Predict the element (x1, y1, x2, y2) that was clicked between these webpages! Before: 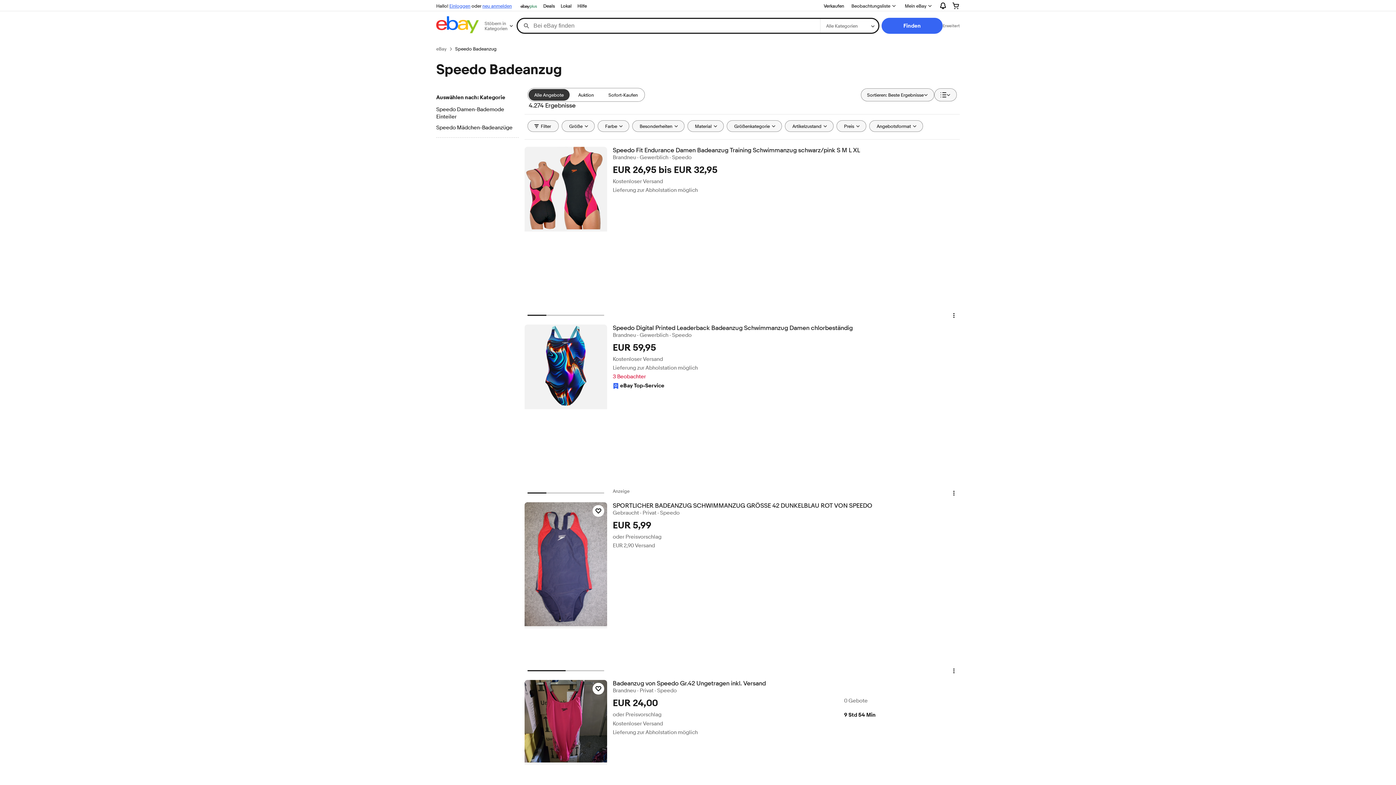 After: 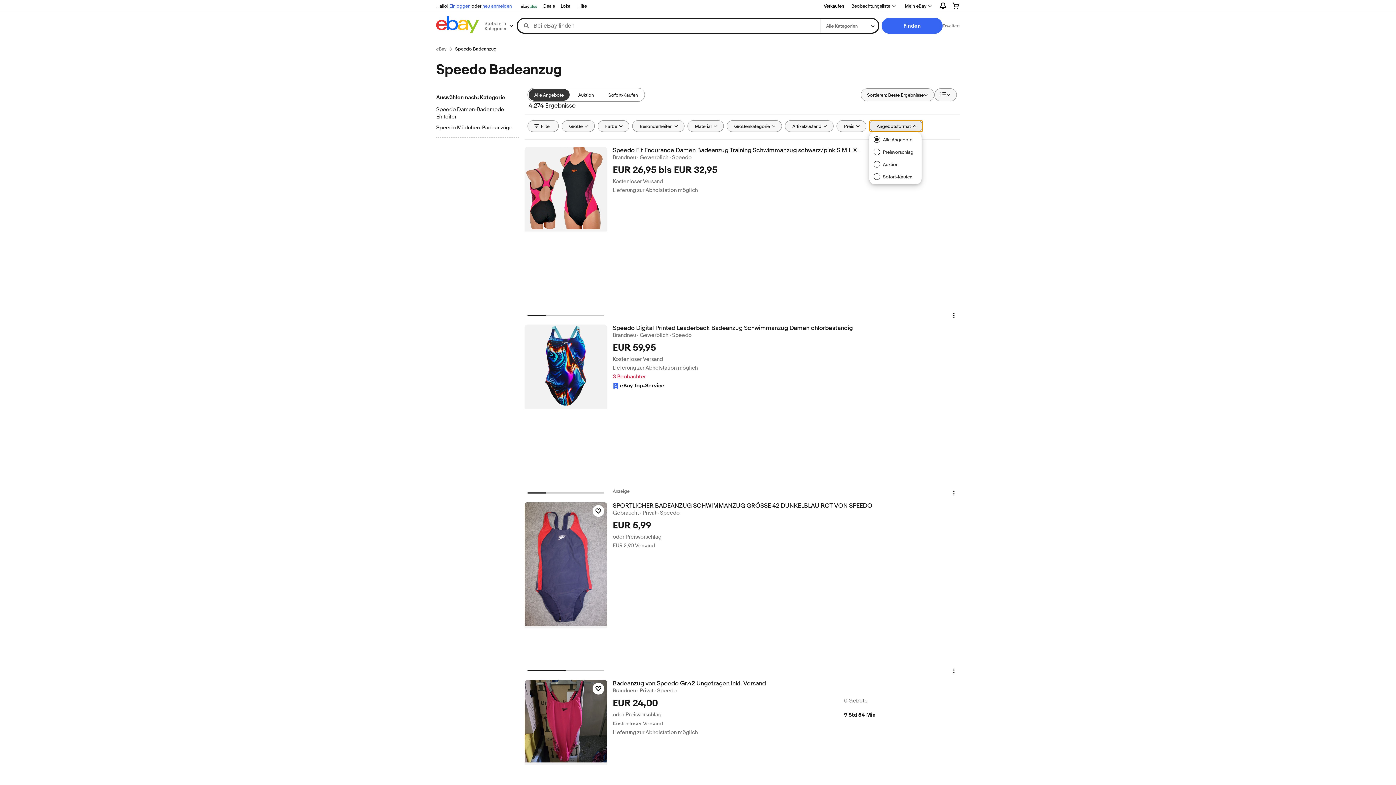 Action: bbox: (869, 120, 923, 132) label: Angebotsformat